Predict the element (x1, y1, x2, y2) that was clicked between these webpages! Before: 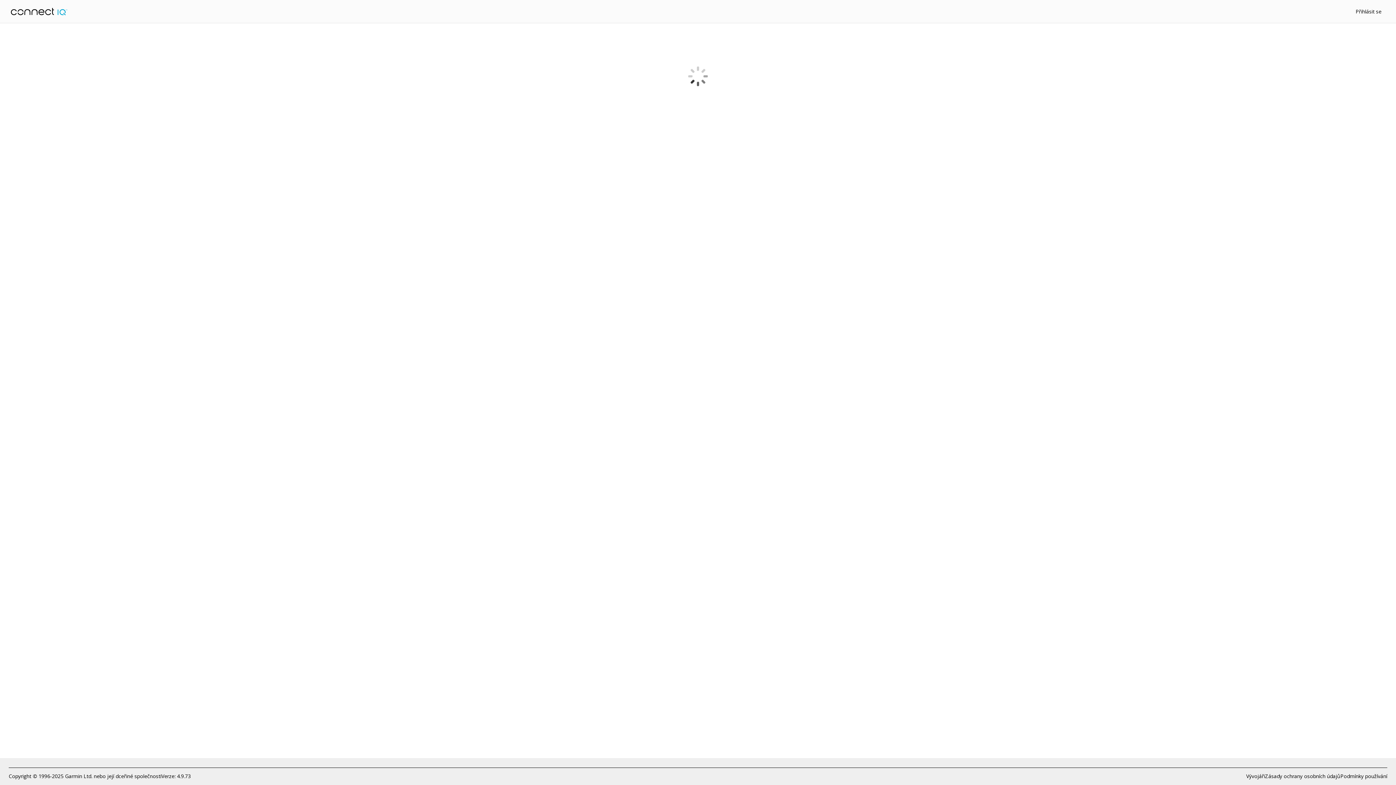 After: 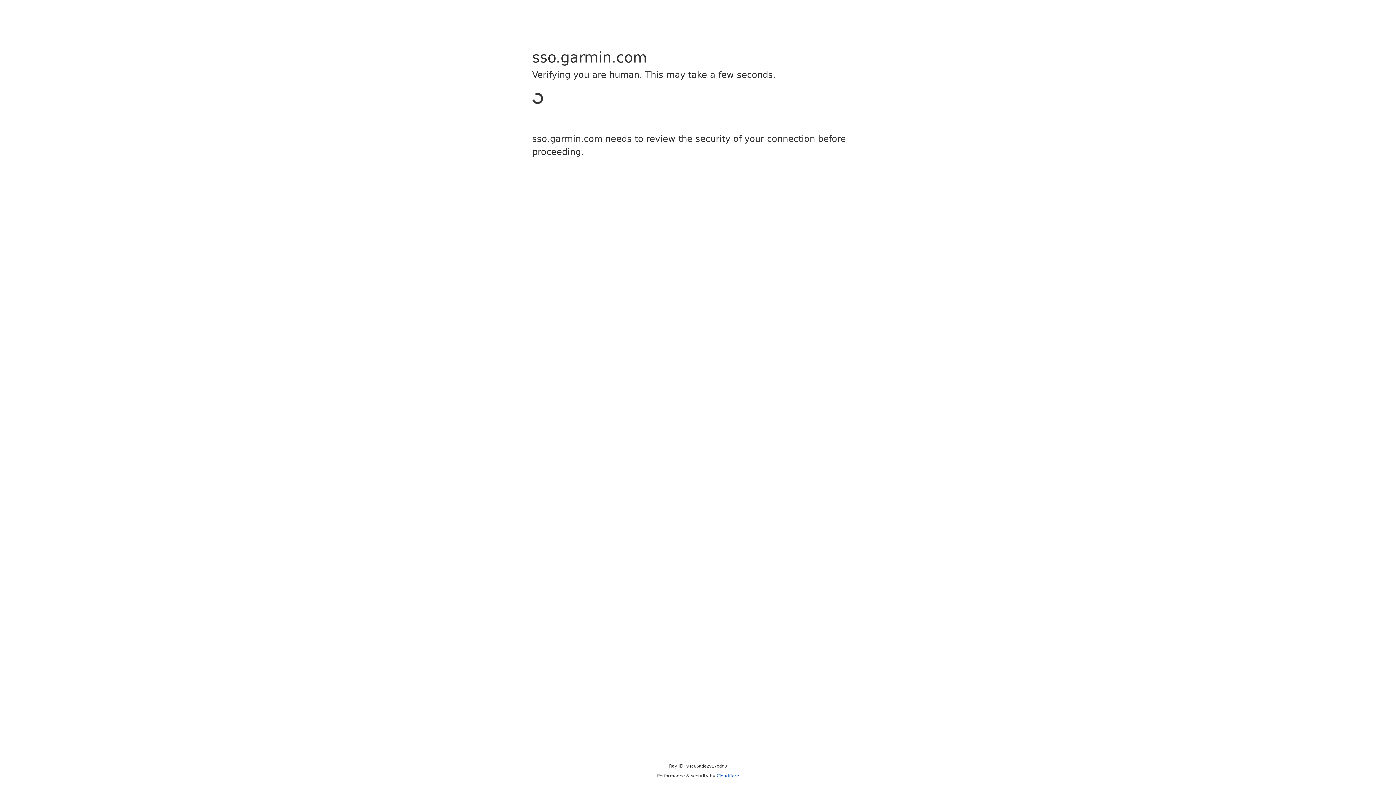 Action: bbox: (1356, 8, 1381, 14) label: Přihlásit se